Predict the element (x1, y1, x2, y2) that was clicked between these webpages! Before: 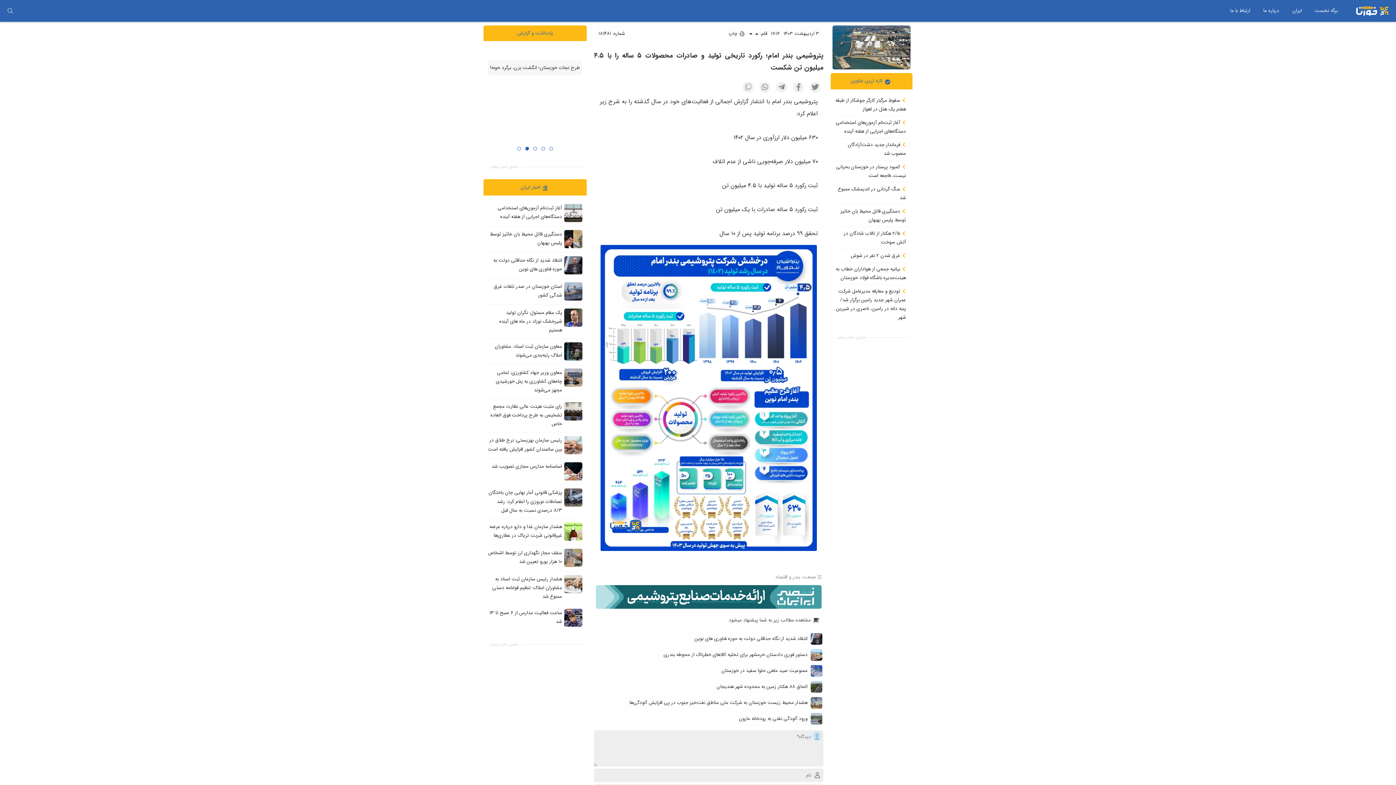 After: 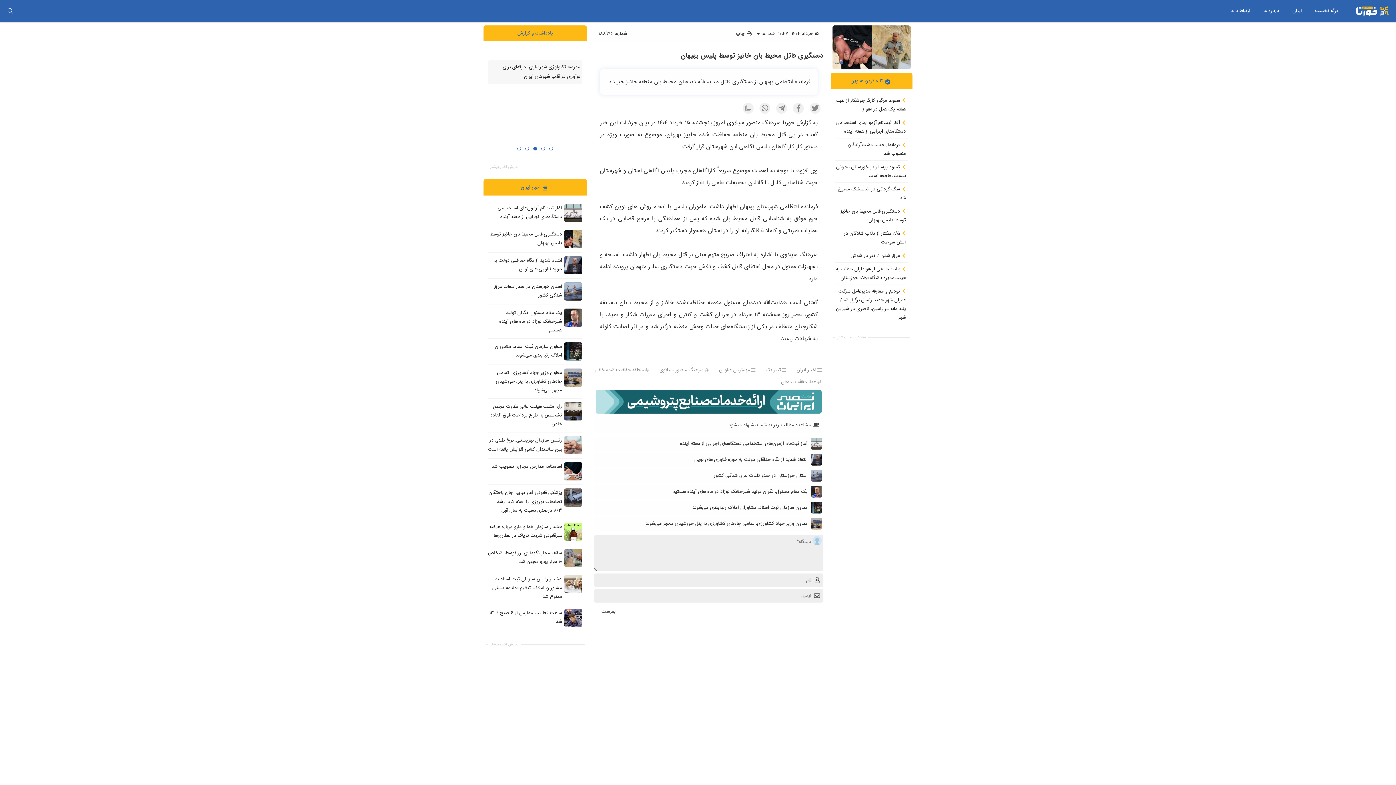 Action: label: دستگیری قاتل محیط‌ بان خائیز توسط پلیس بهبهان bbox: (487, 230, 562, 247)